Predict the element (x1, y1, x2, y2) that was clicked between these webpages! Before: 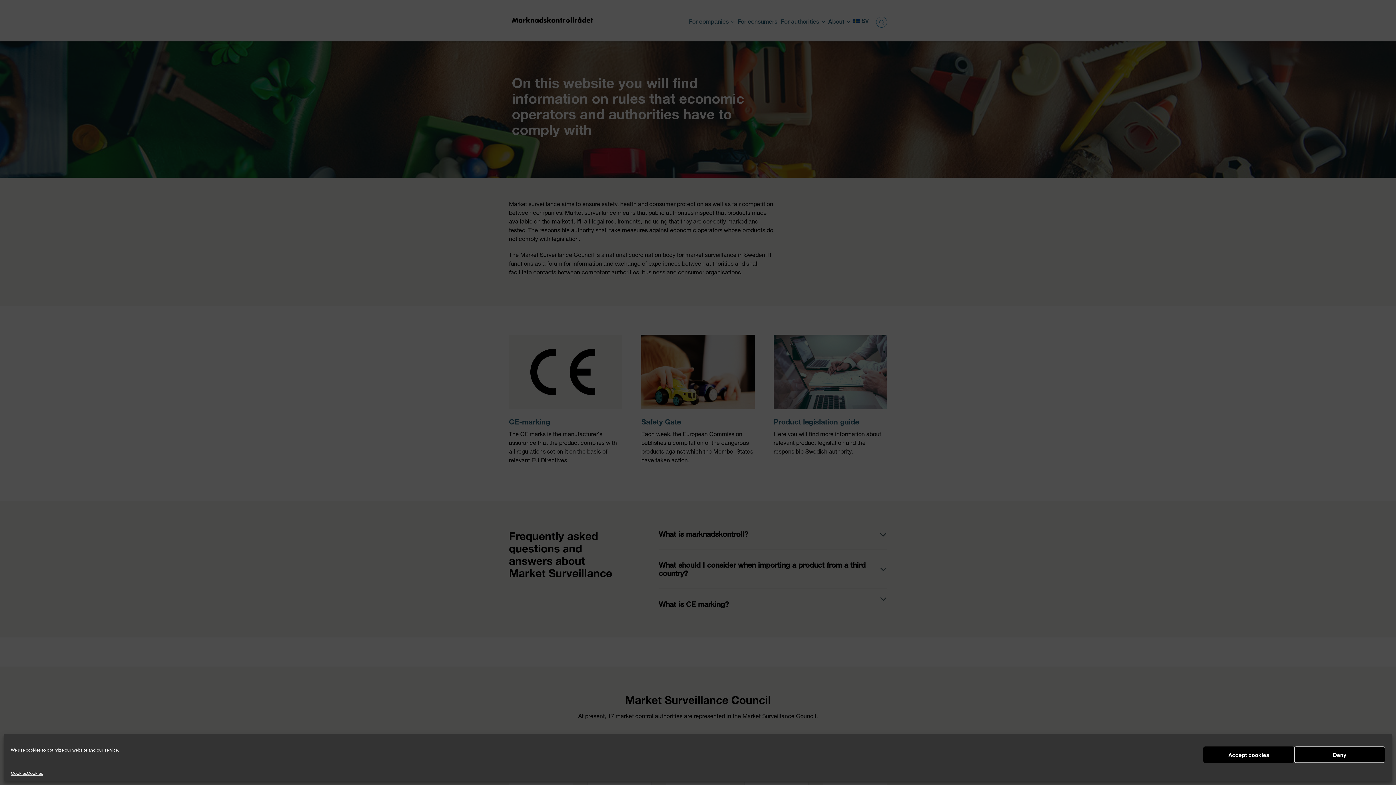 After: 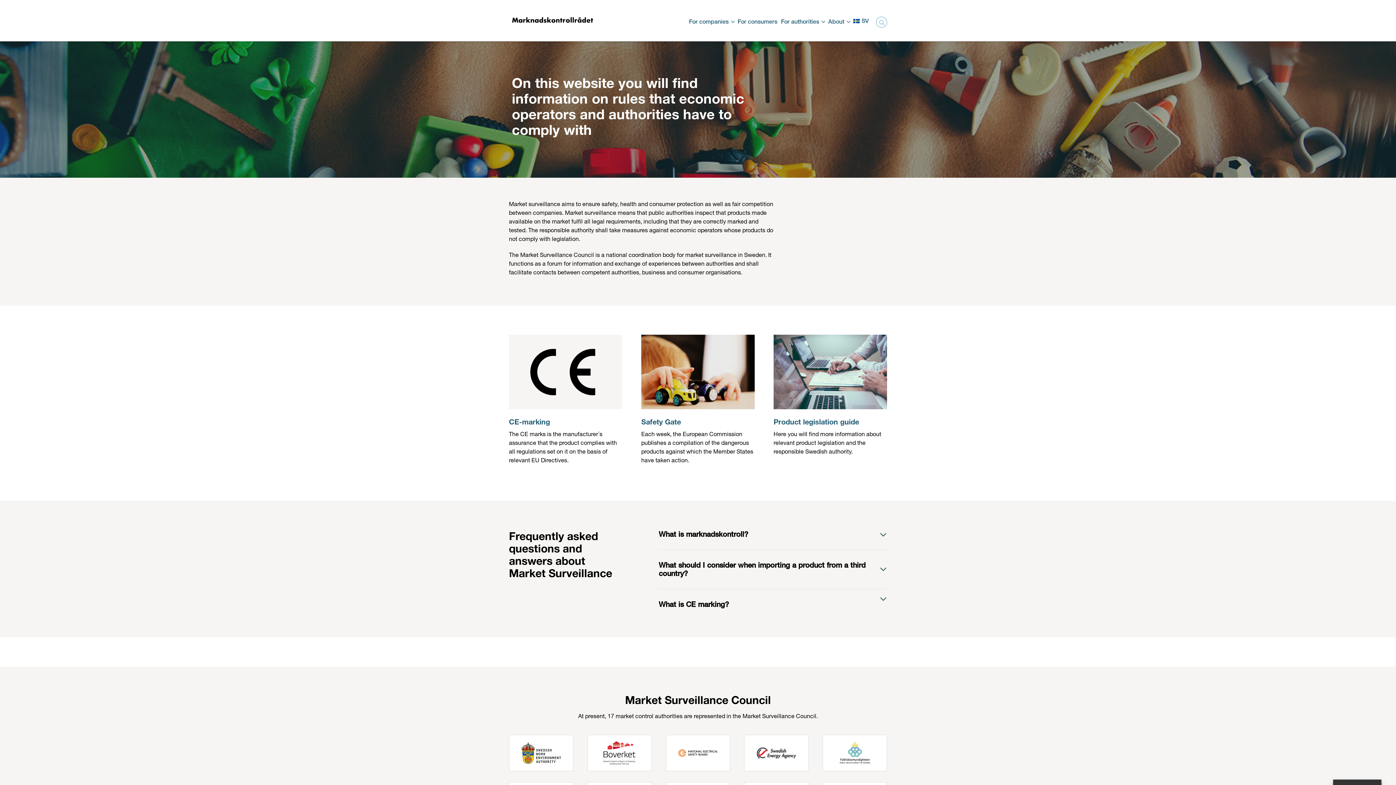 Action: bbox: (1294, 746, 1385, 763) label: Deny